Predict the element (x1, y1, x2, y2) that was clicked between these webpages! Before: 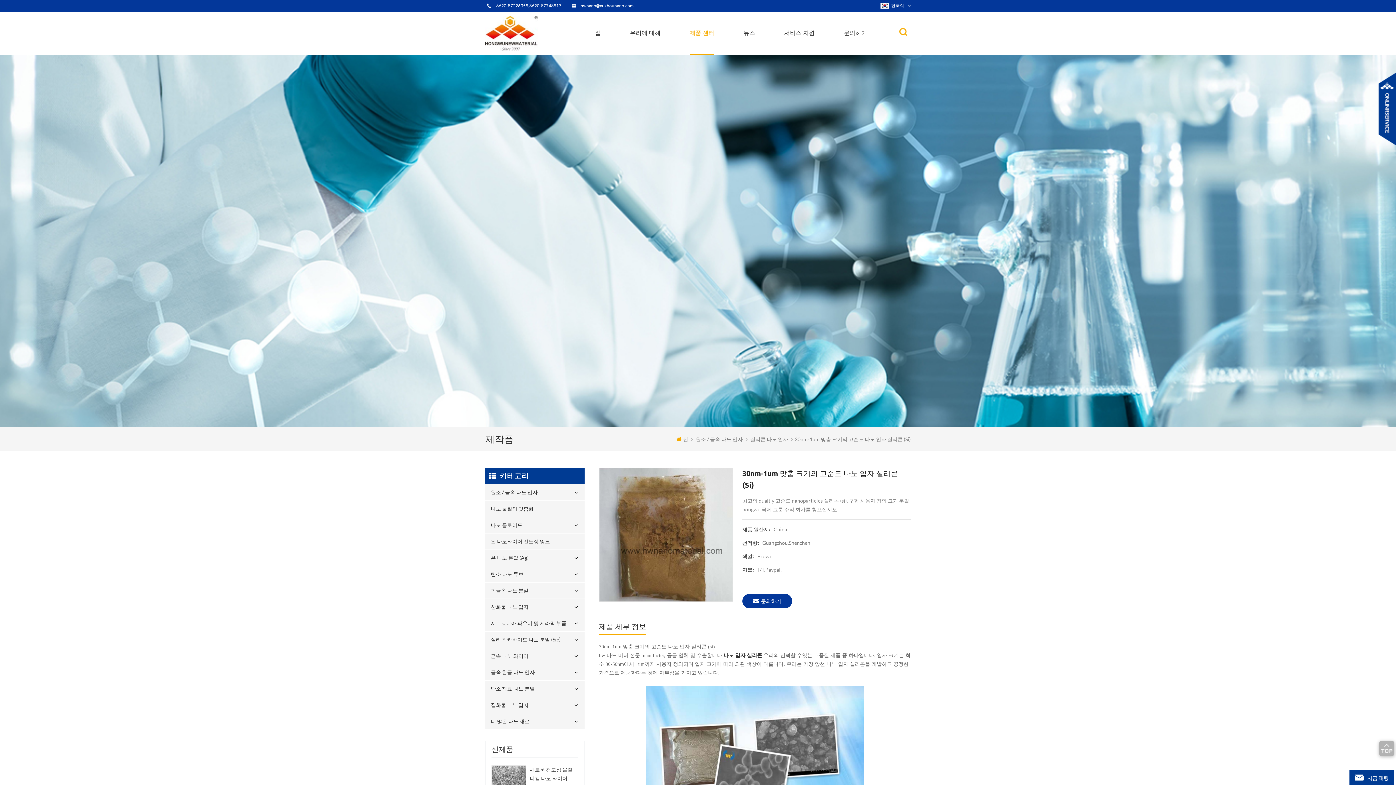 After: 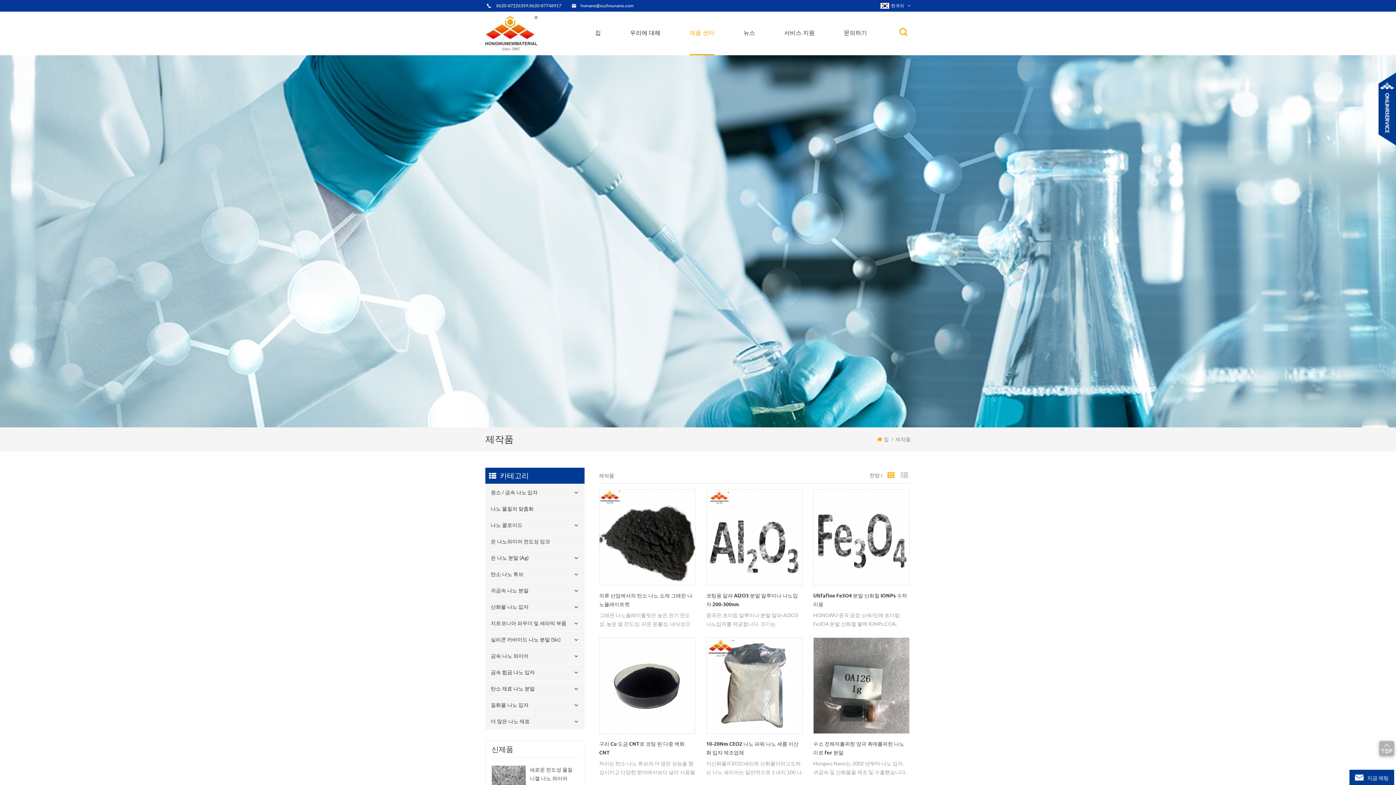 Action: label: 제품 센터 bbox: (689, 11, 714, 55)